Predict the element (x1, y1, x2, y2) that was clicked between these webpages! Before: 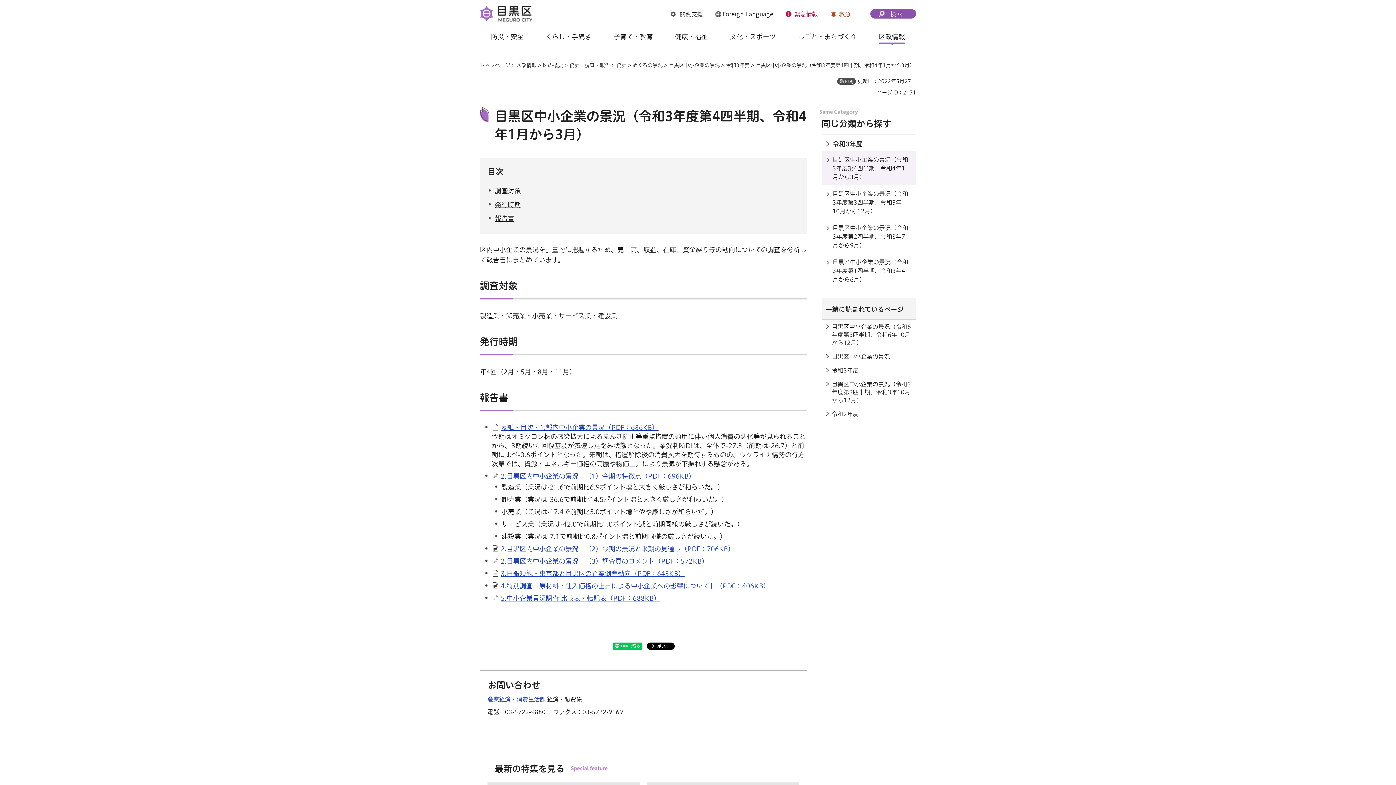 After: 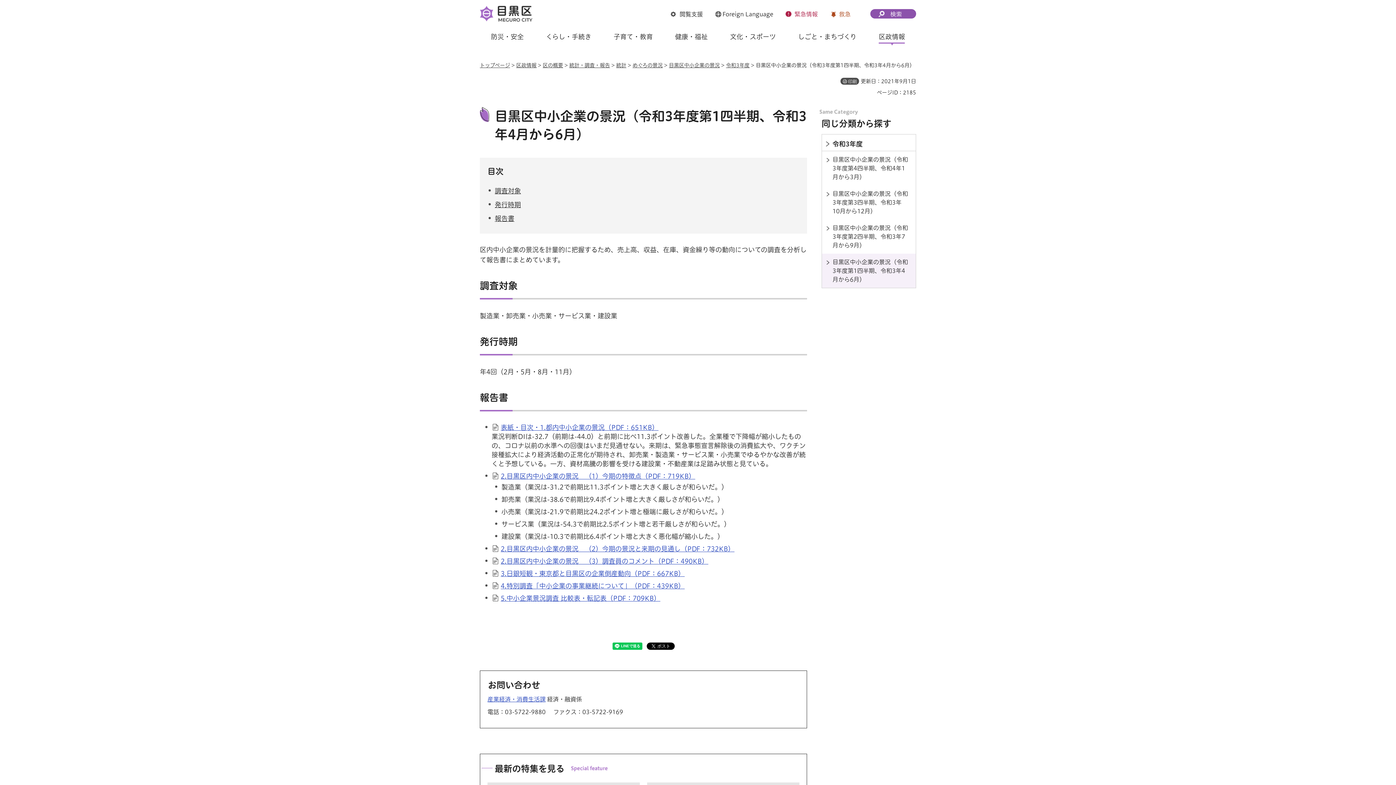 Action: label: 目黒区中小企業の景況（令和3年度第1四半期、令和3年4月から6月） bbox: (822, 253, 916, 288)